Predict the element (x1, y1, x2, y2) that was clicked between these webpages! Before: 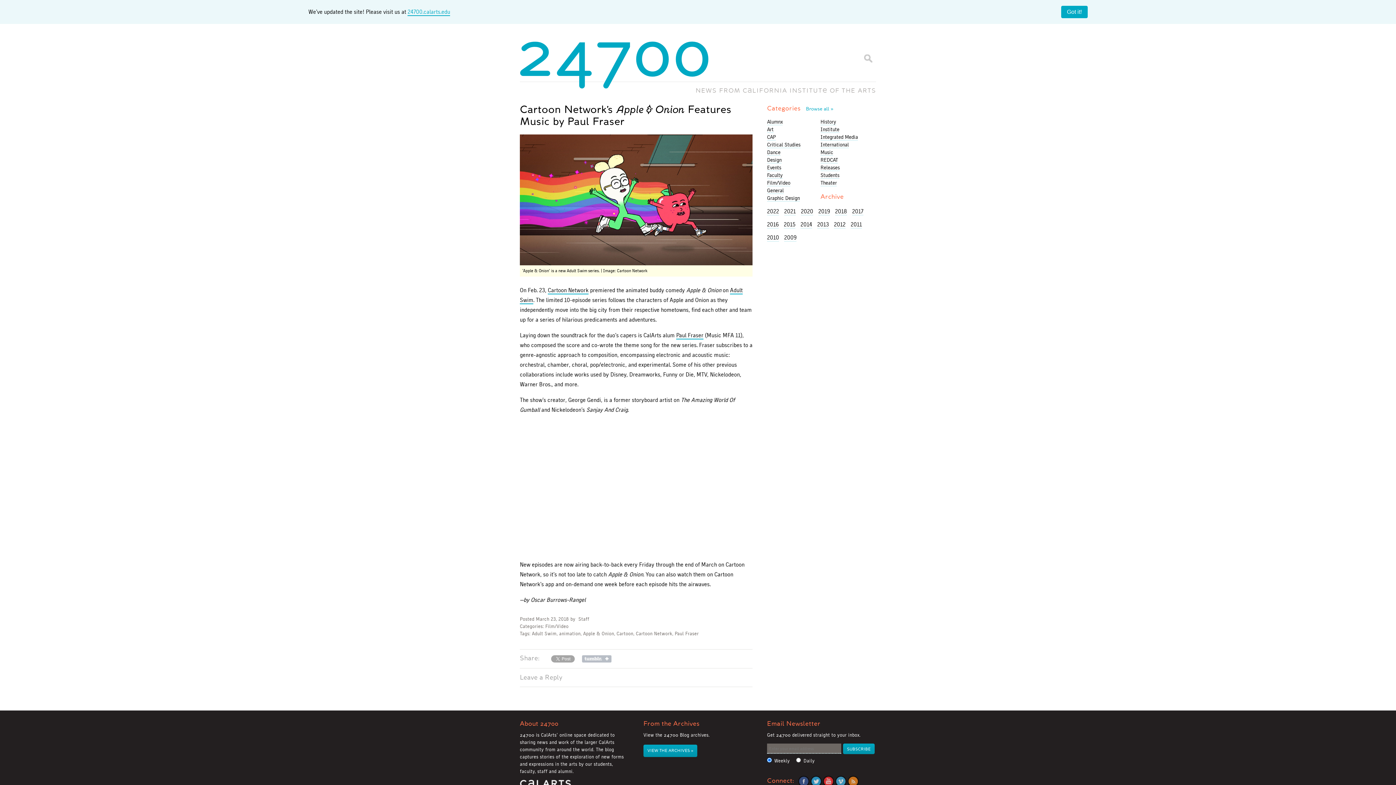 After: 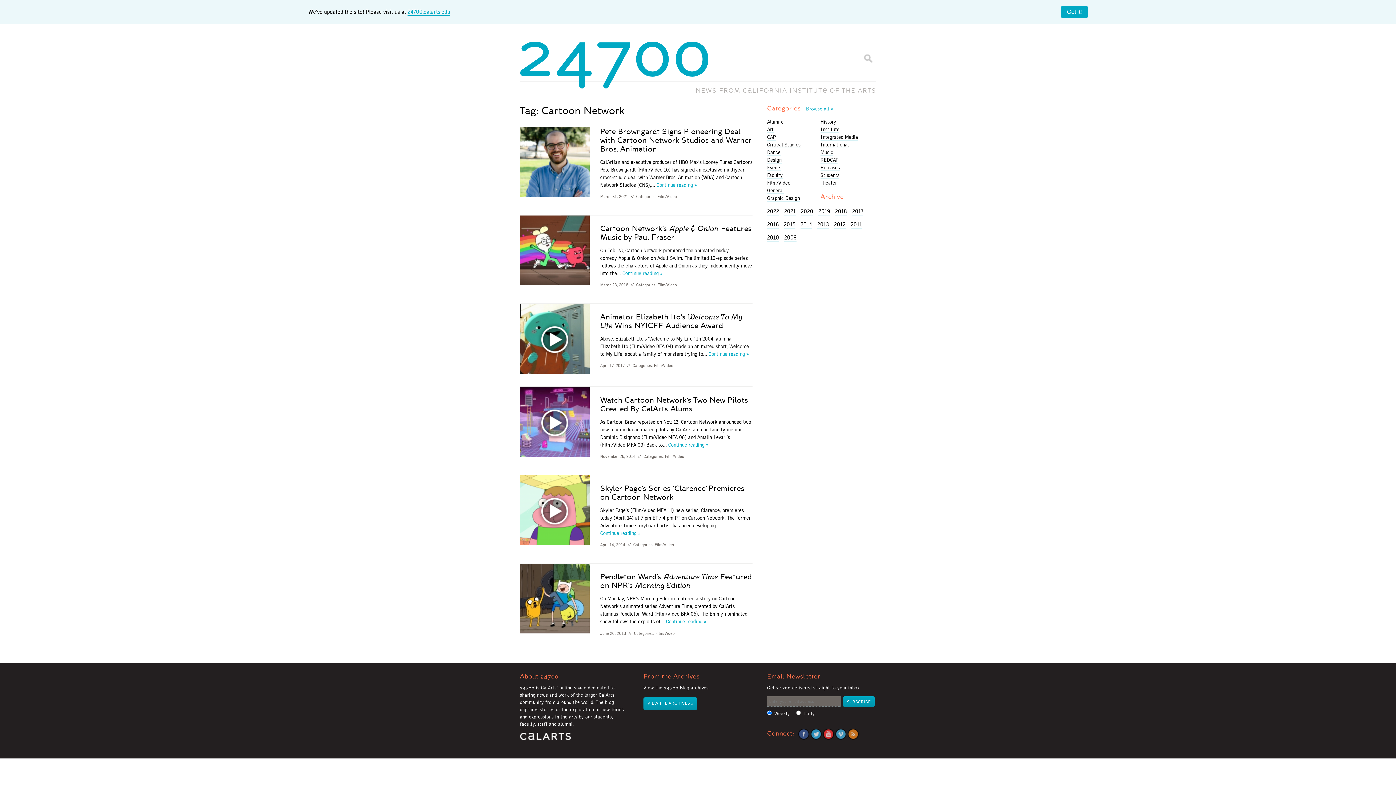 Action: label: Cartoon Network bbox: (636, 631, 672, 636)